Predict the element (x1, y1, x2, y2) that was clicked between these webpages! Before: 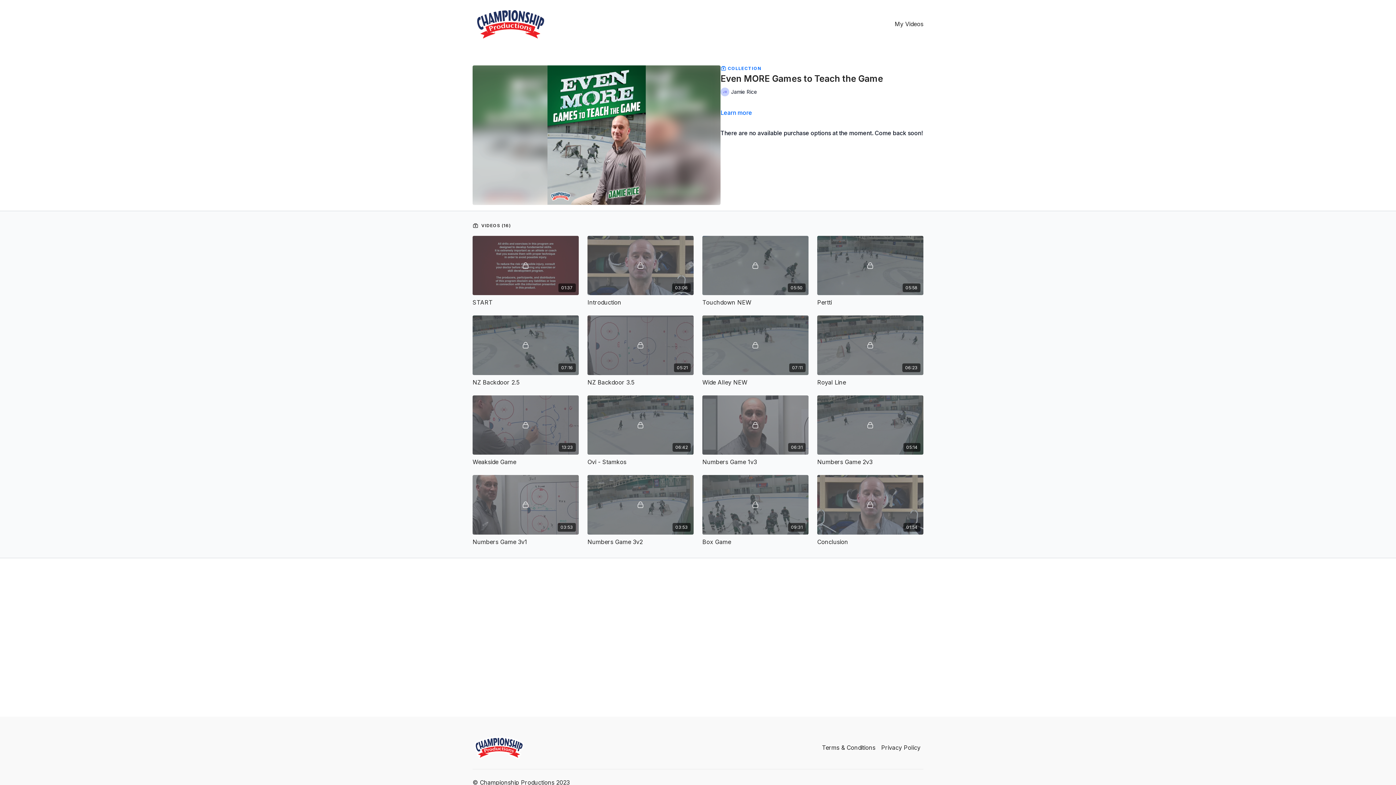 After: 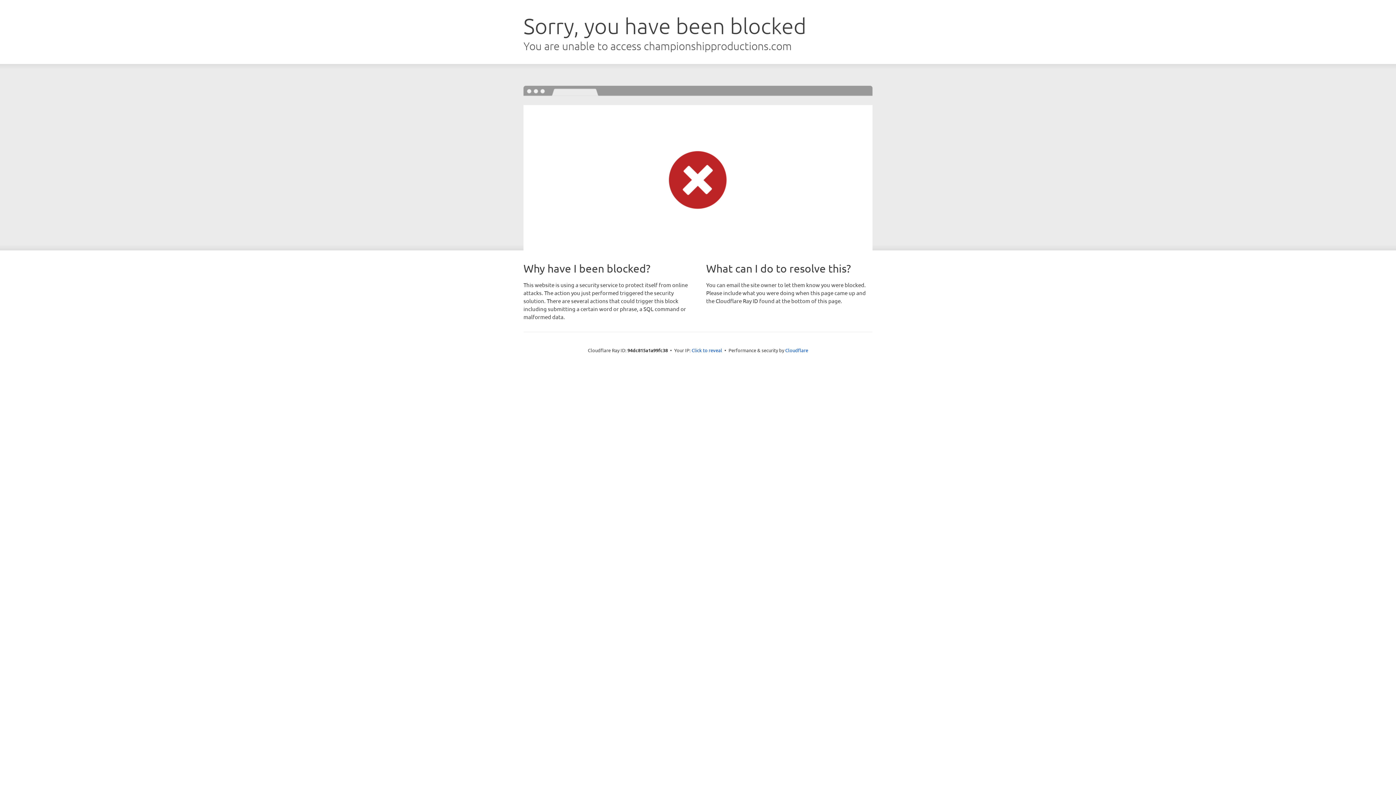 Action: label: Privacy Policy bbox: (878, 740, 923, 755)